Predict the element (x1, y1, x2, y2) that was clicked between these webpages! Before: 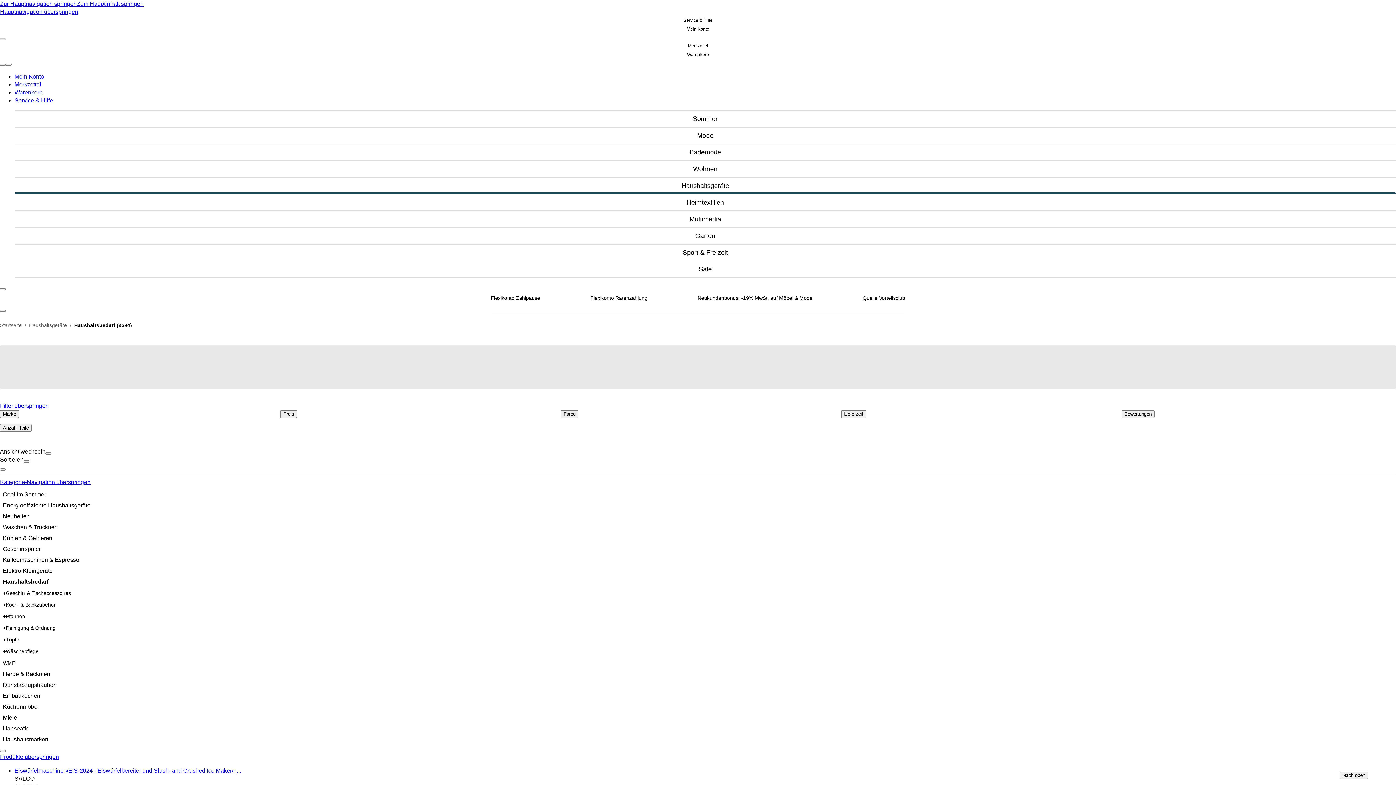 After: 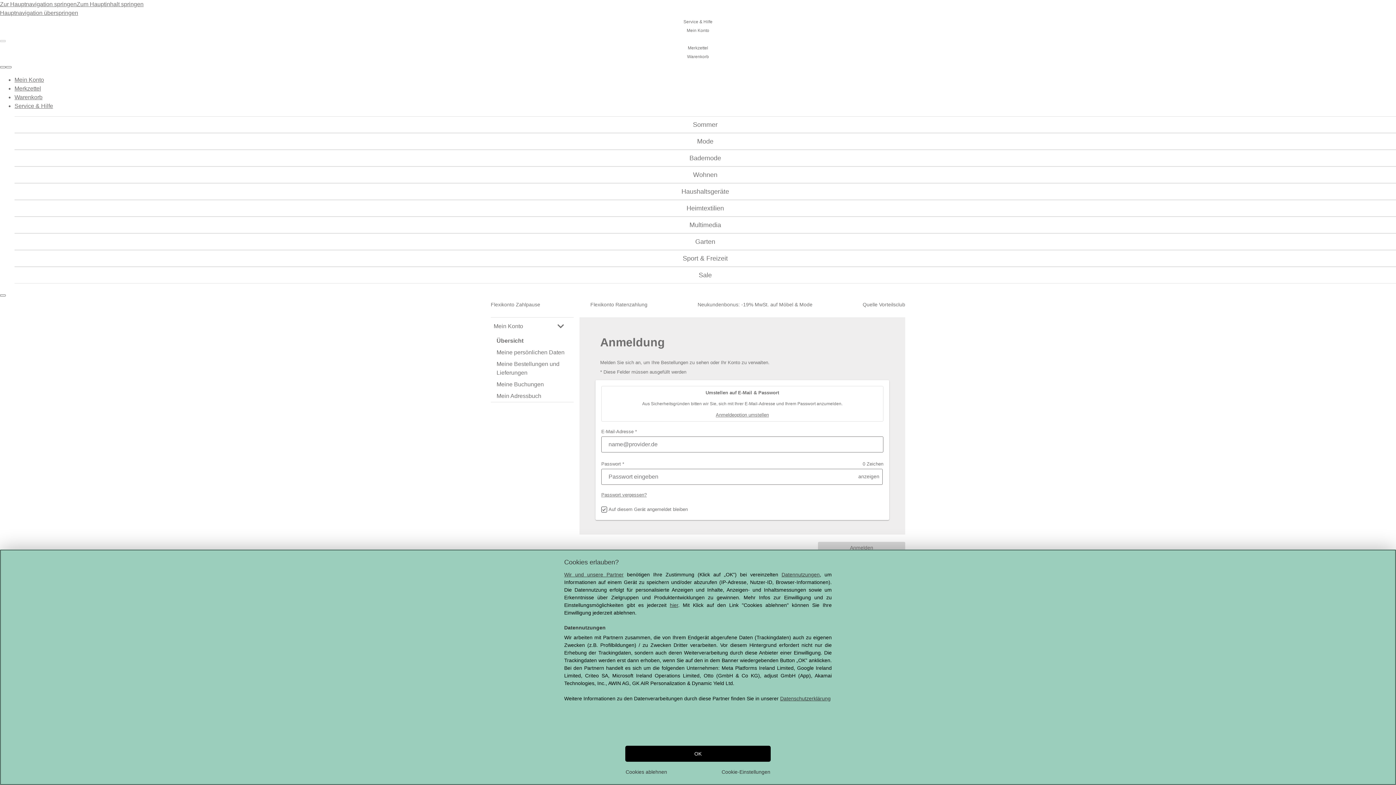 Action: label: Mein Konto bbox: (0, 24, 1396, 33)